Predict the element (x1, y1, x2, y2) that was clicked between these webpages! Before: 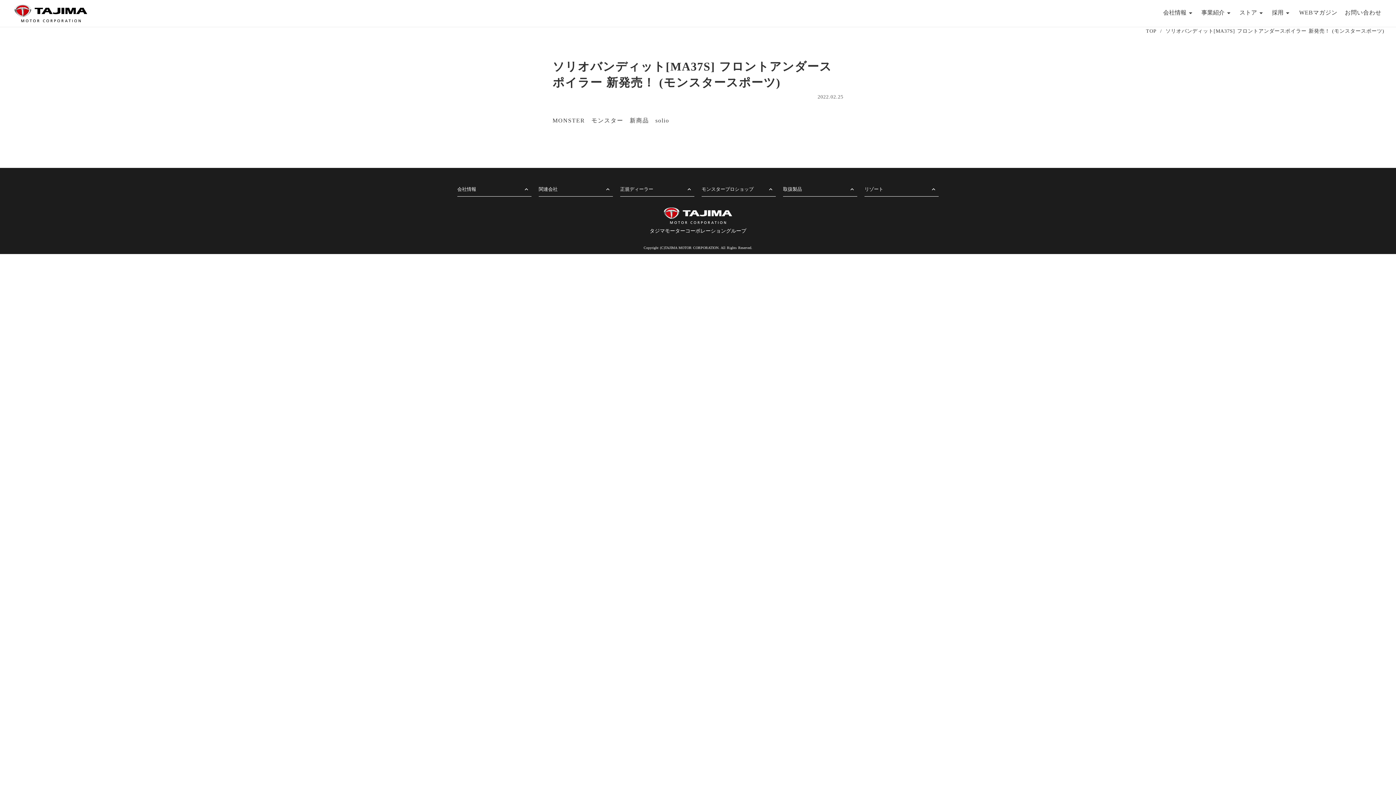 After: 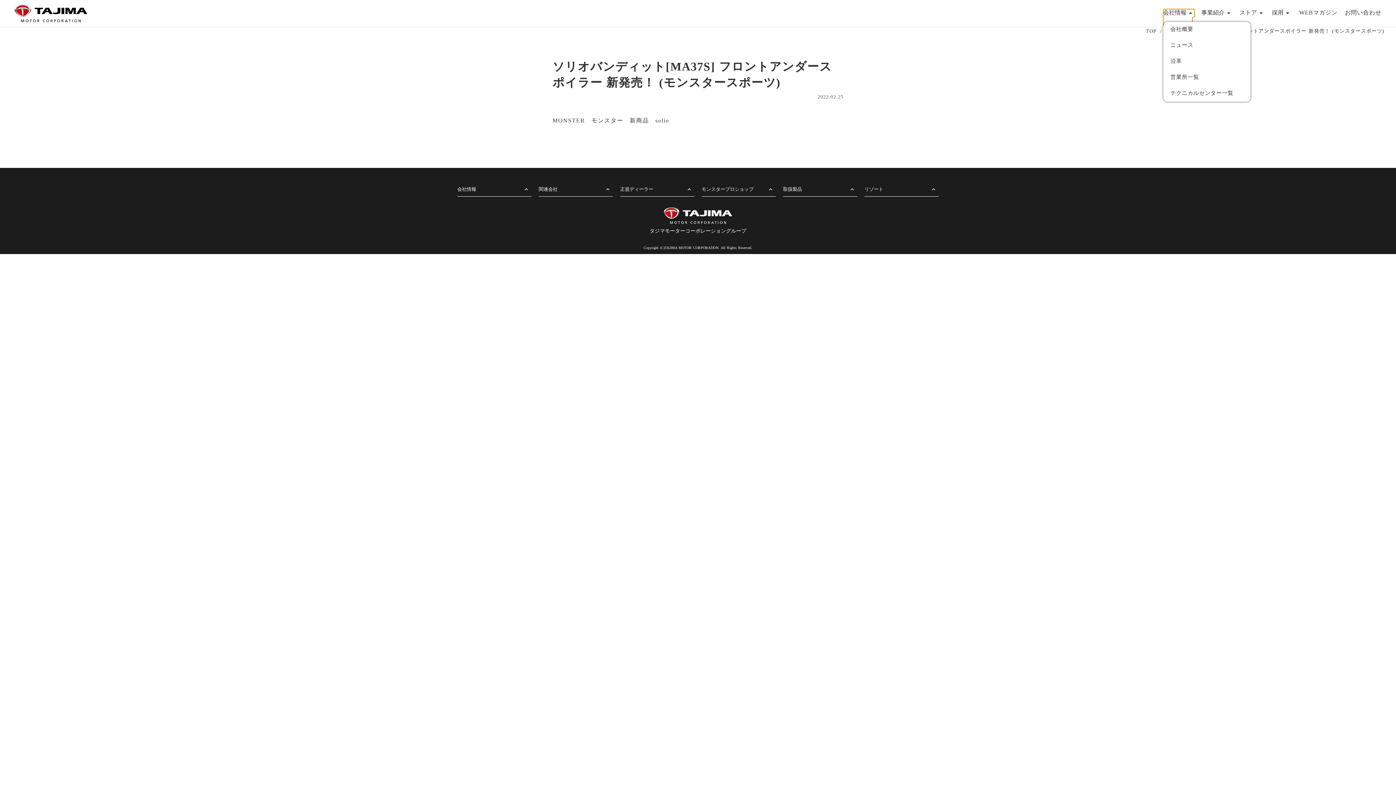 Action: bbox: (1163, 8, 1192, 27) label: 会社情報

arrow_drop_up